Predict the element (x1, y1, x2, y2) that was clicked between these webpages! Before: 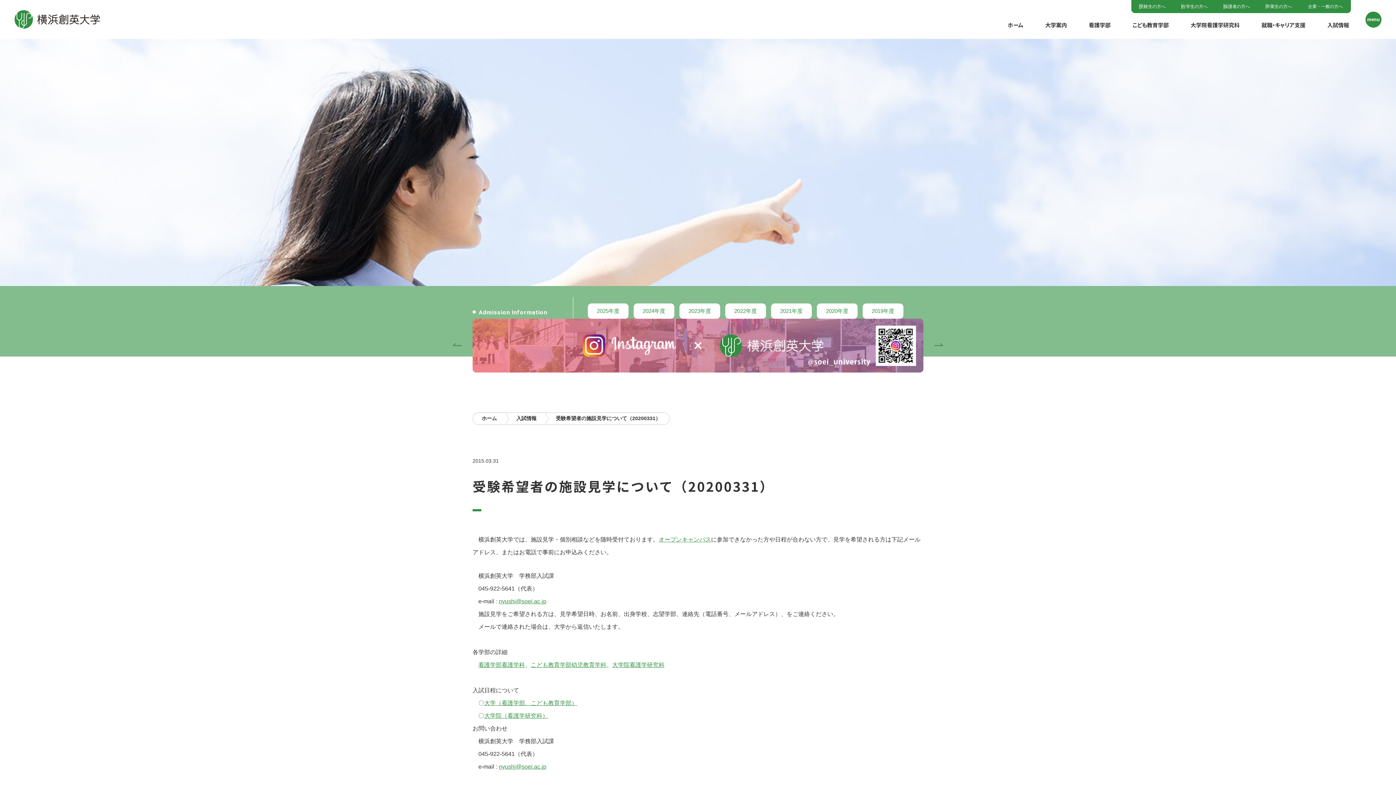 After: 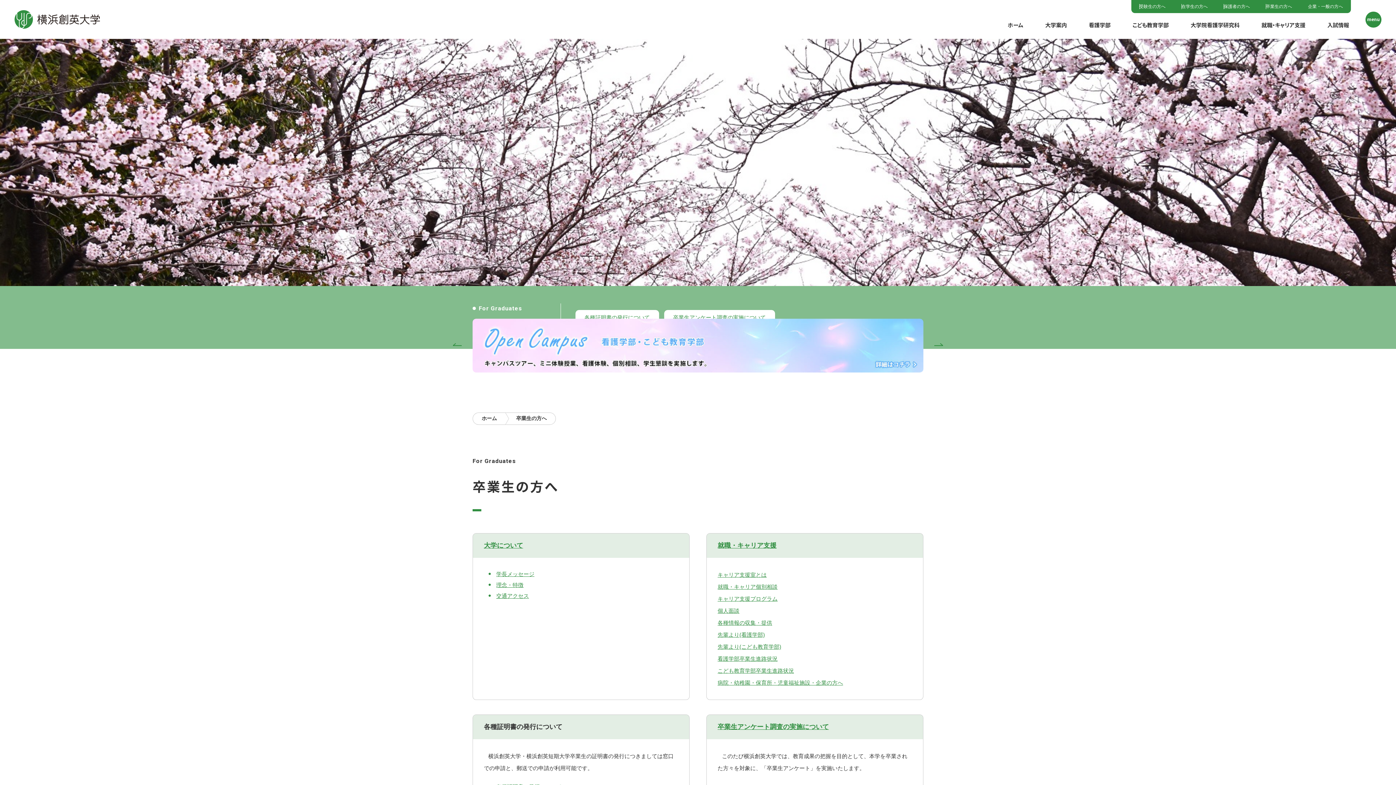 Action: bbox: (1258, 0, 1300, 13) label: 卒業生の方へ